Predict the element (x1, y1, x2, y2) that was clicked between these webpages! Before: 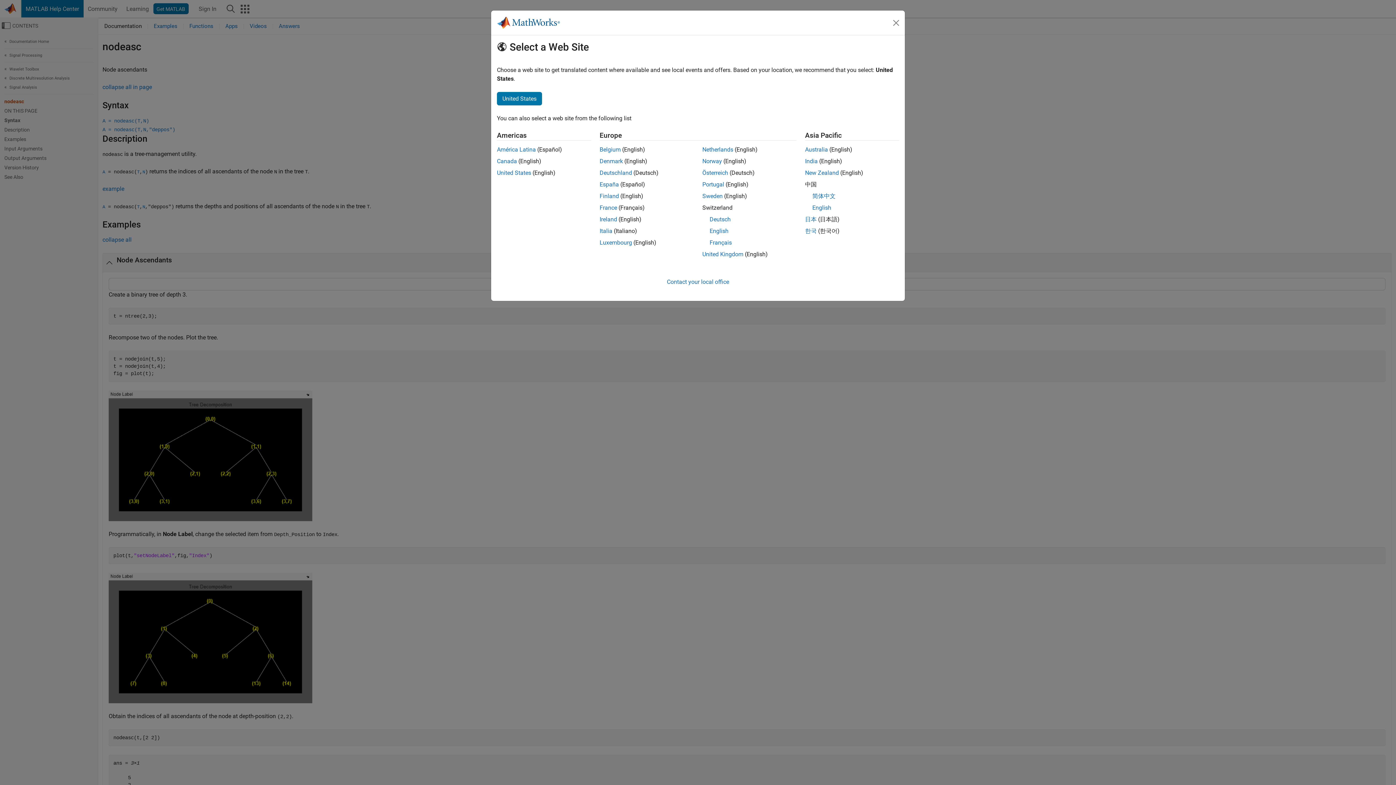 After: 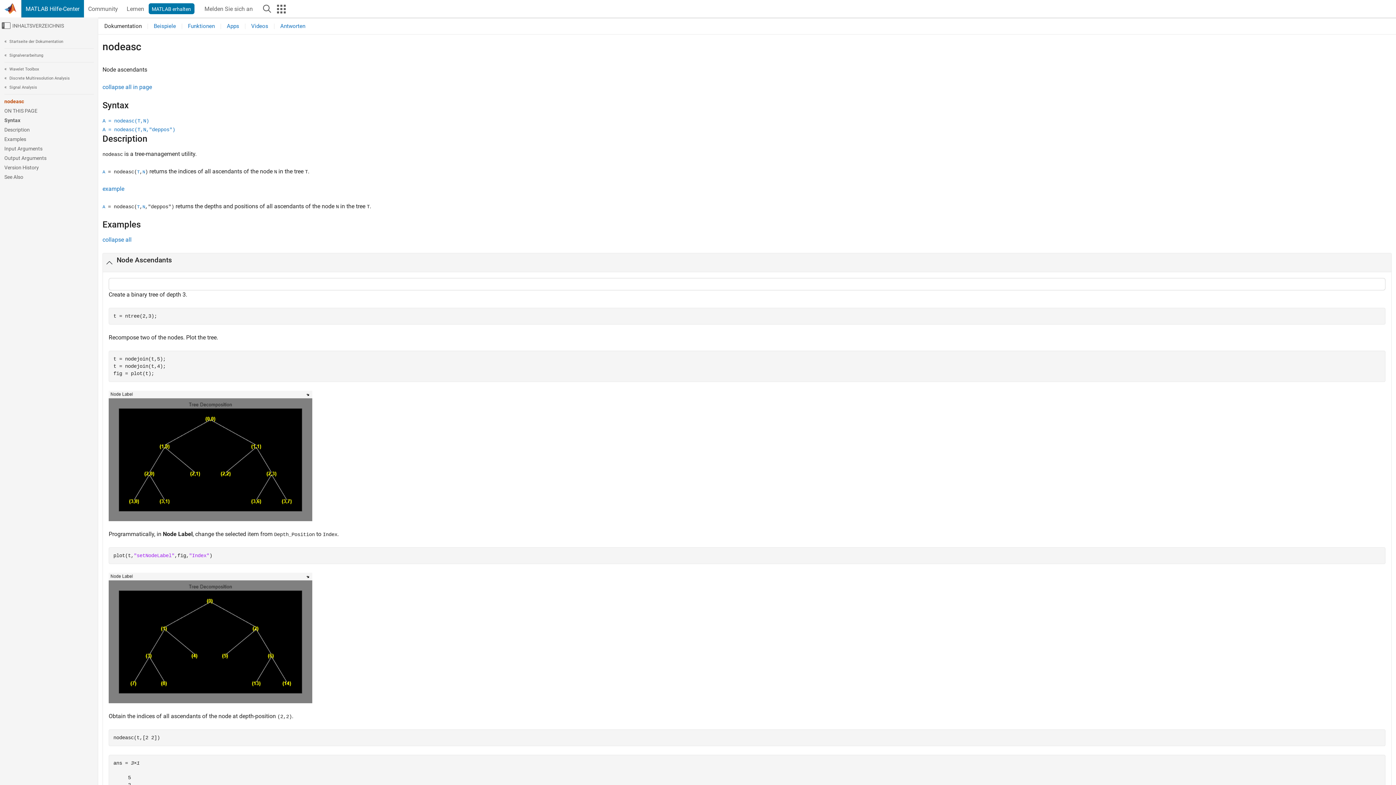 Action: label: Deutsch bbox: (709, 216, 730, 222)